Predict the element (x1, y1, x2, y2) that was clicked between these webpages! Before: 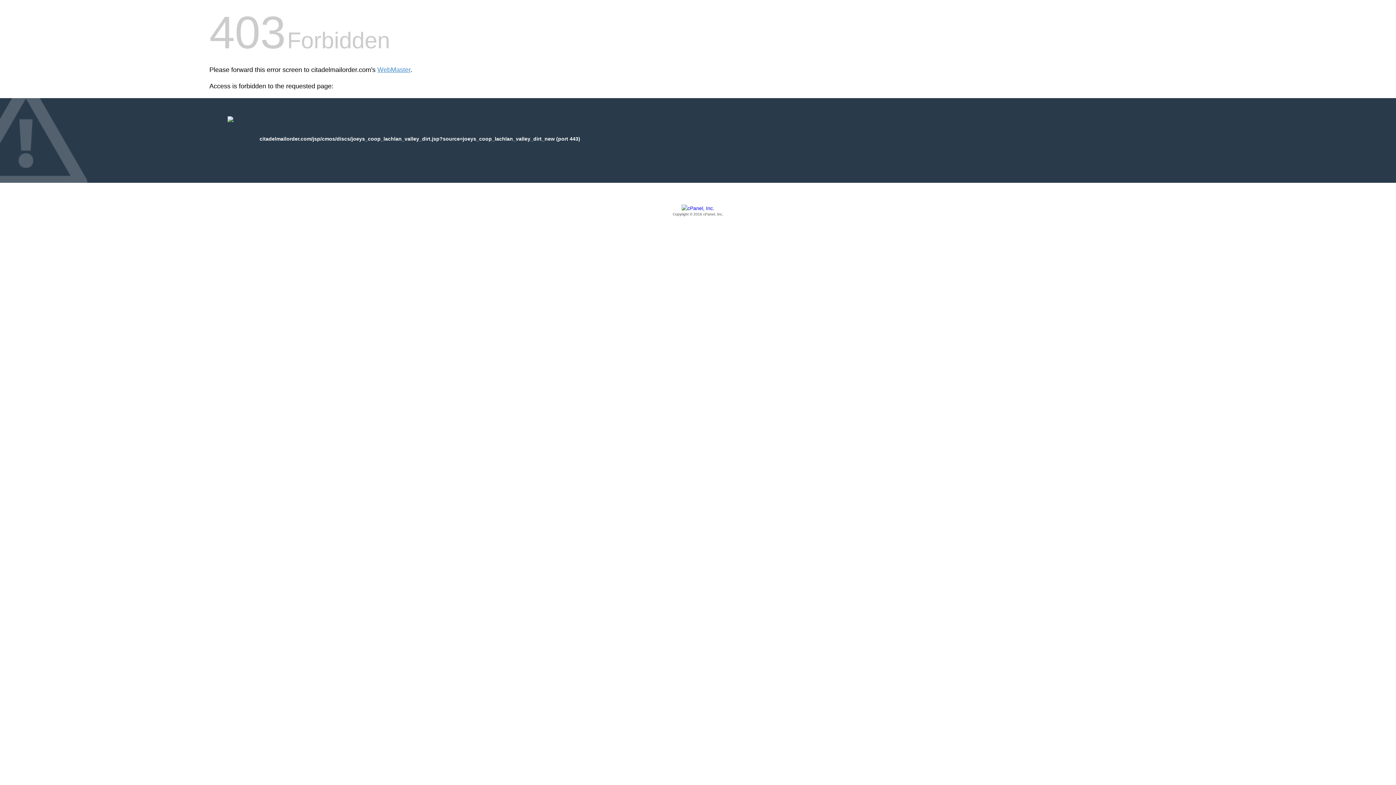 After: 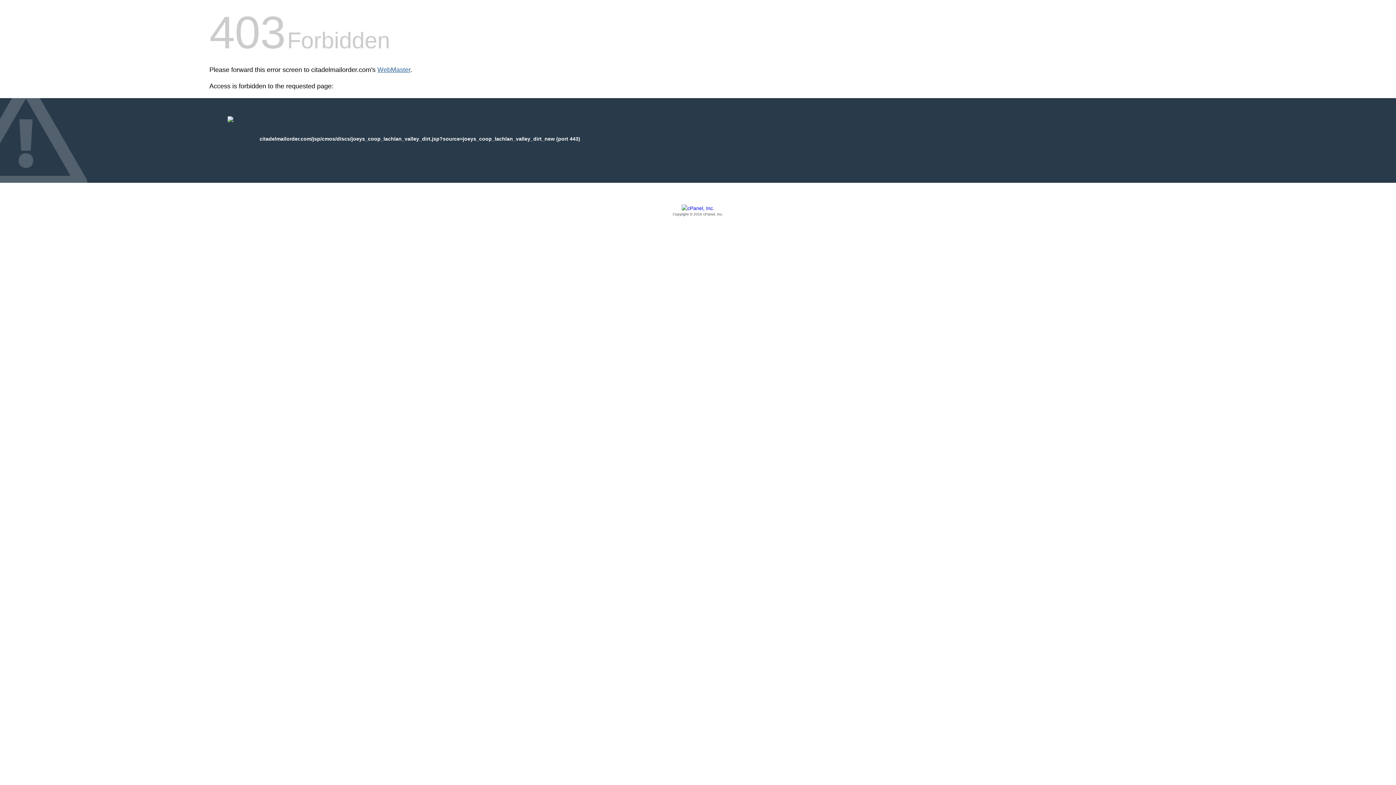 Action: bbox: (377, 66, 410, 73) label: WebMaster